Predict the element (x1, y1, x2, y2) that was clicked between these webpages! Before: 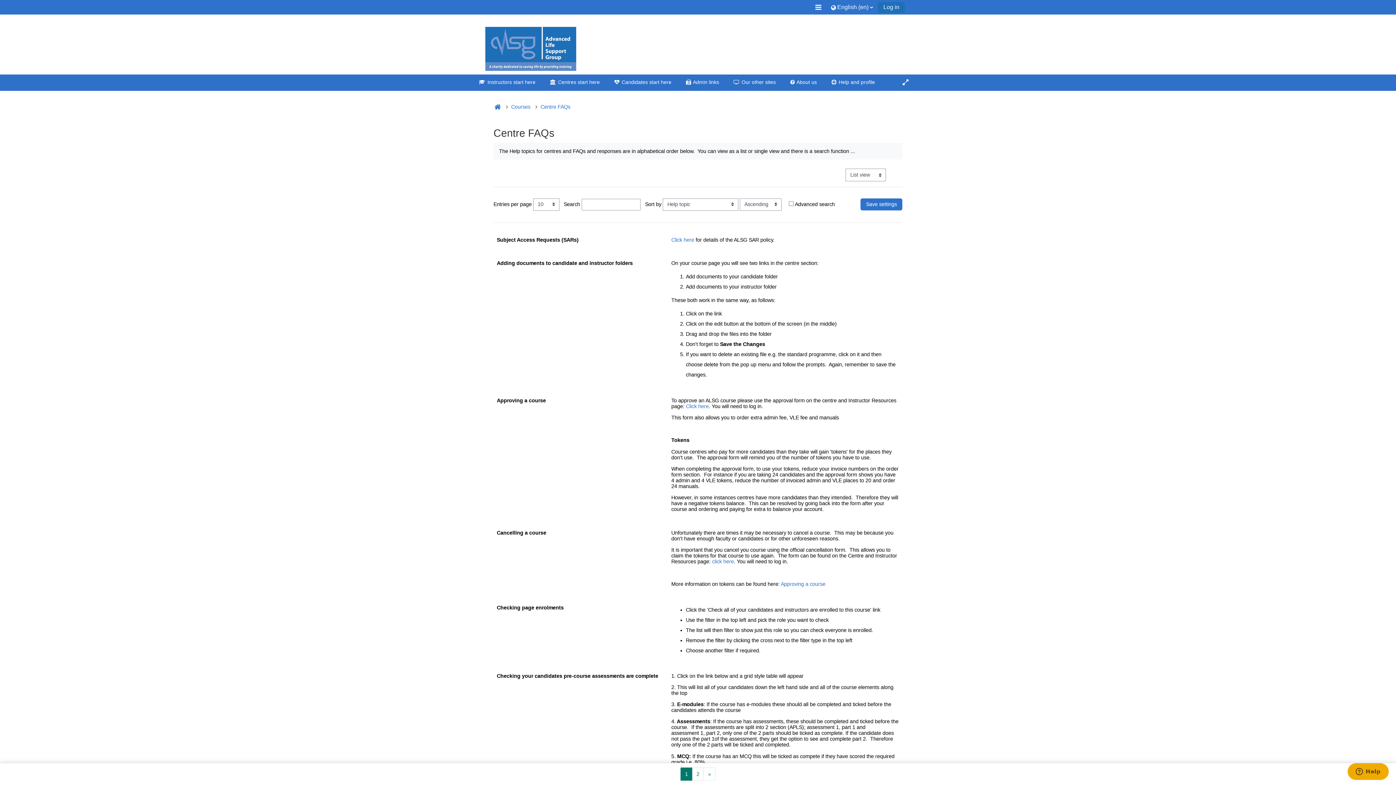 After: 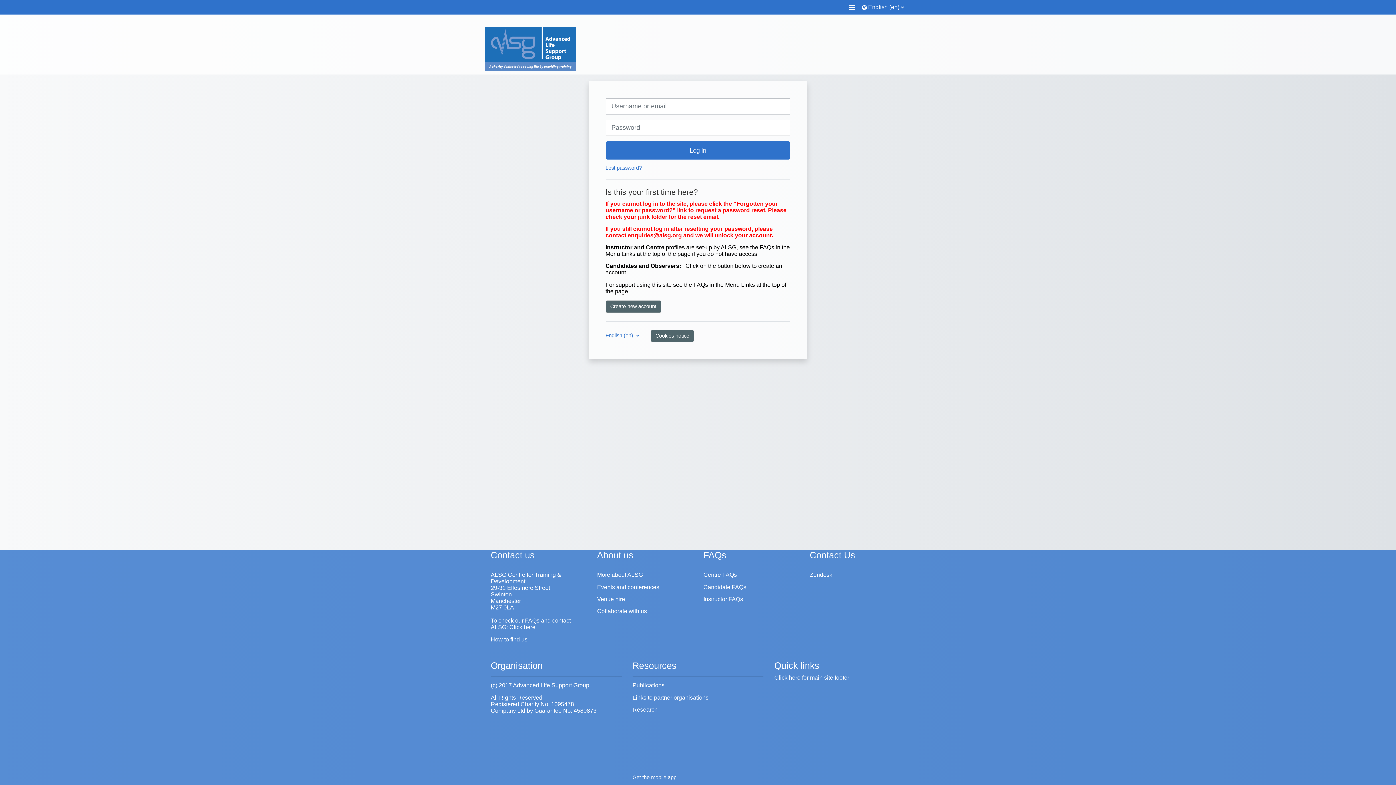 Action: label: Log in bbox: (878, 2, 905, 13)